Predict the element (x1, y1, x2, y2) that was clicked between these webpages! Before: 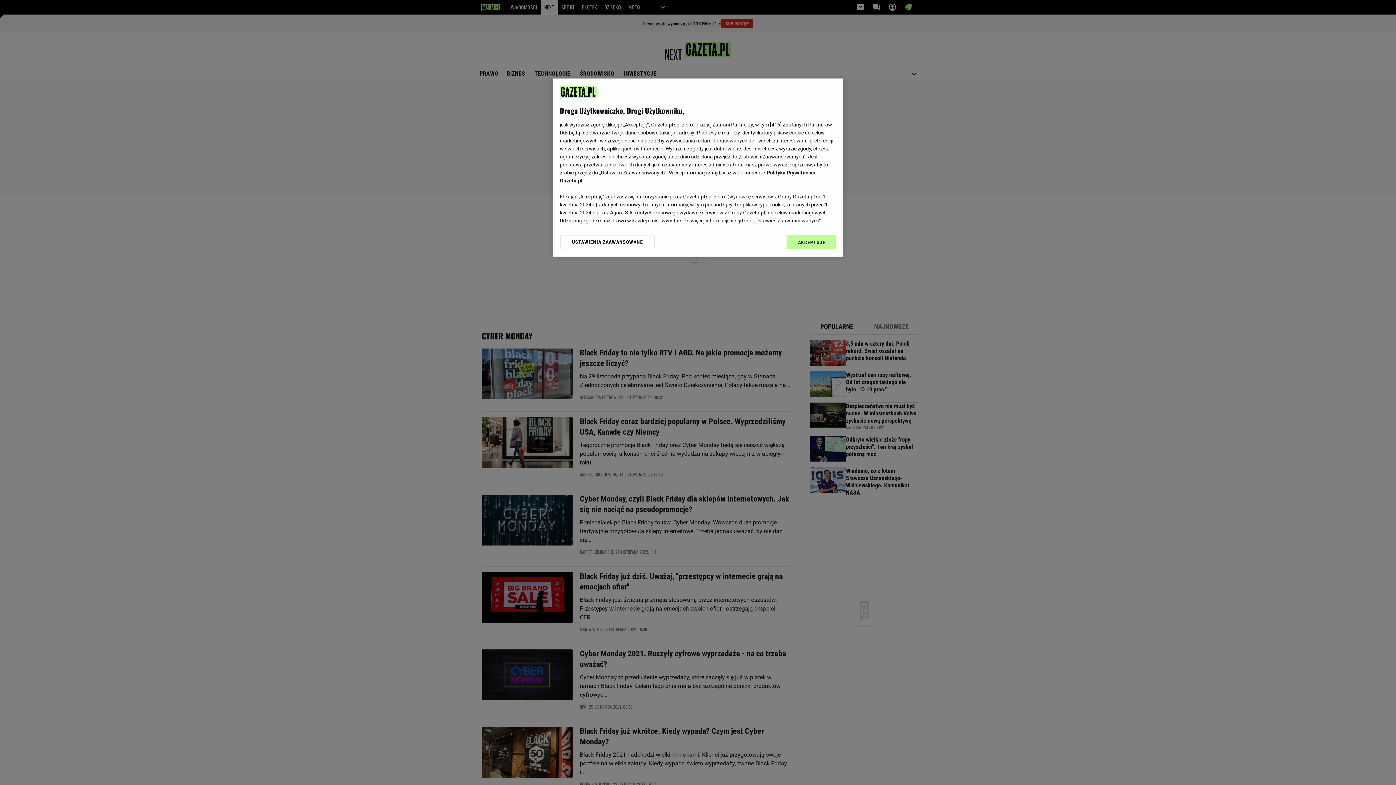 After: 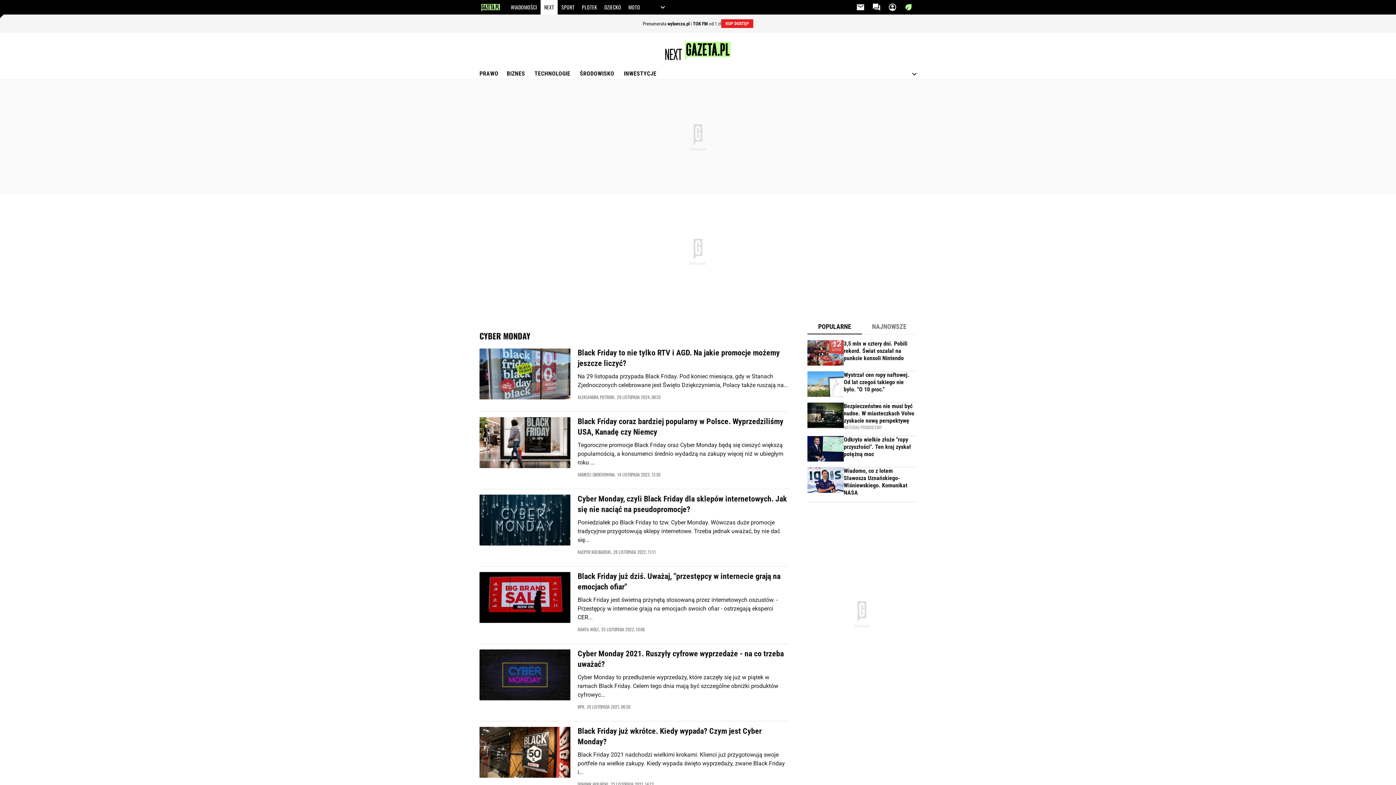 Action: bbox: (787, 234, 836, 249) label: AKCEPTUJĘ